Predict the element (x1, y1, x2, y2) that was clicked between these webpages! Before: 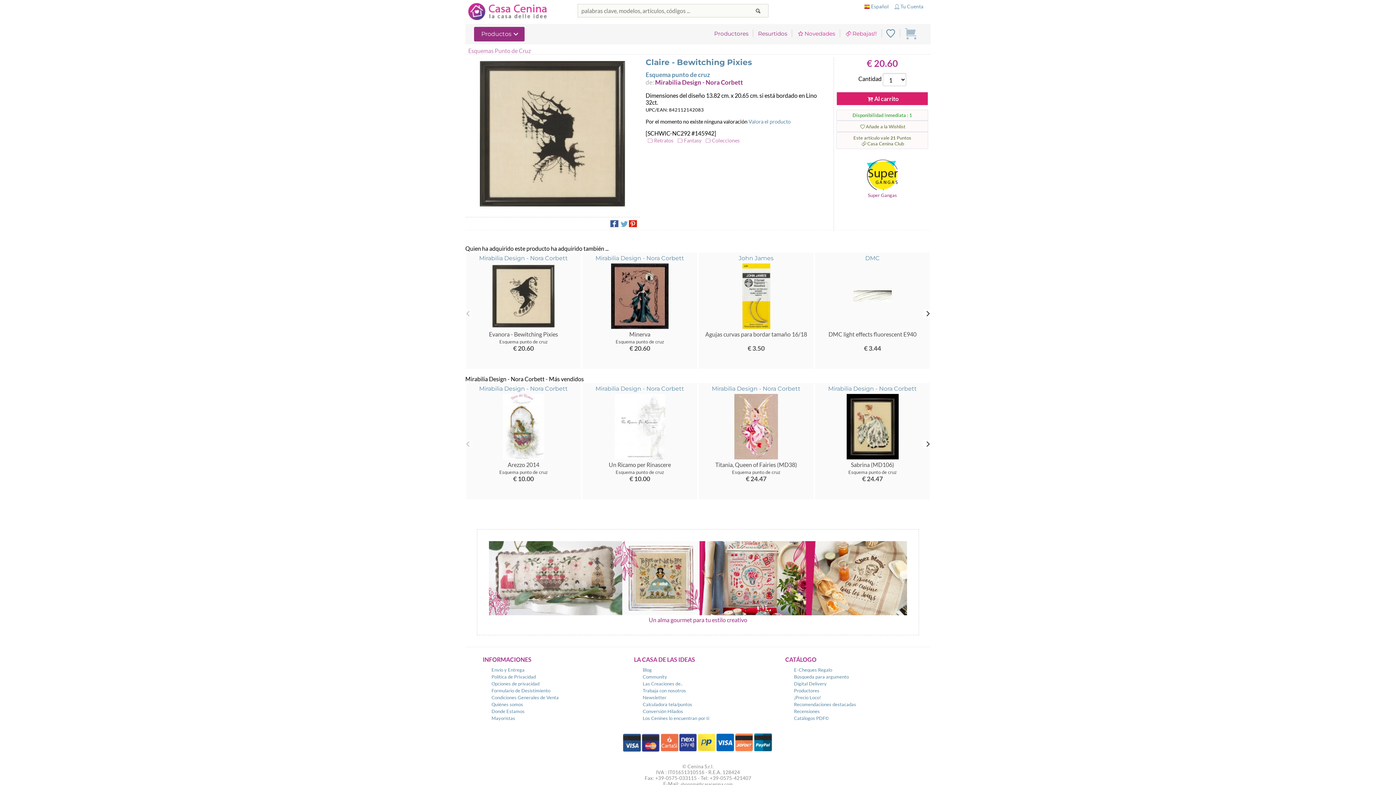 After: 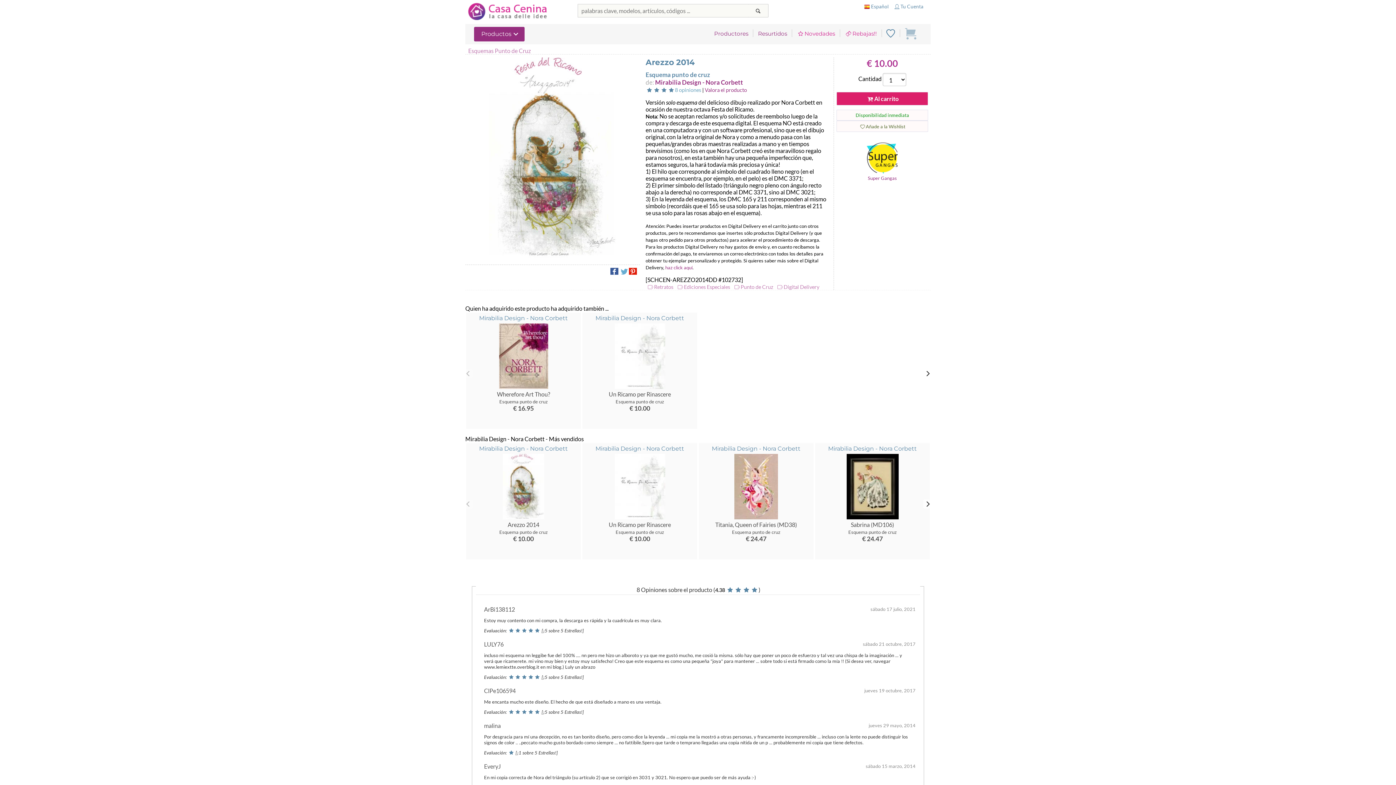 Action: label: Arezzo 2014
Esquema punto de cruz
€ 10.00 bbox: (468, 392, 579, 482)